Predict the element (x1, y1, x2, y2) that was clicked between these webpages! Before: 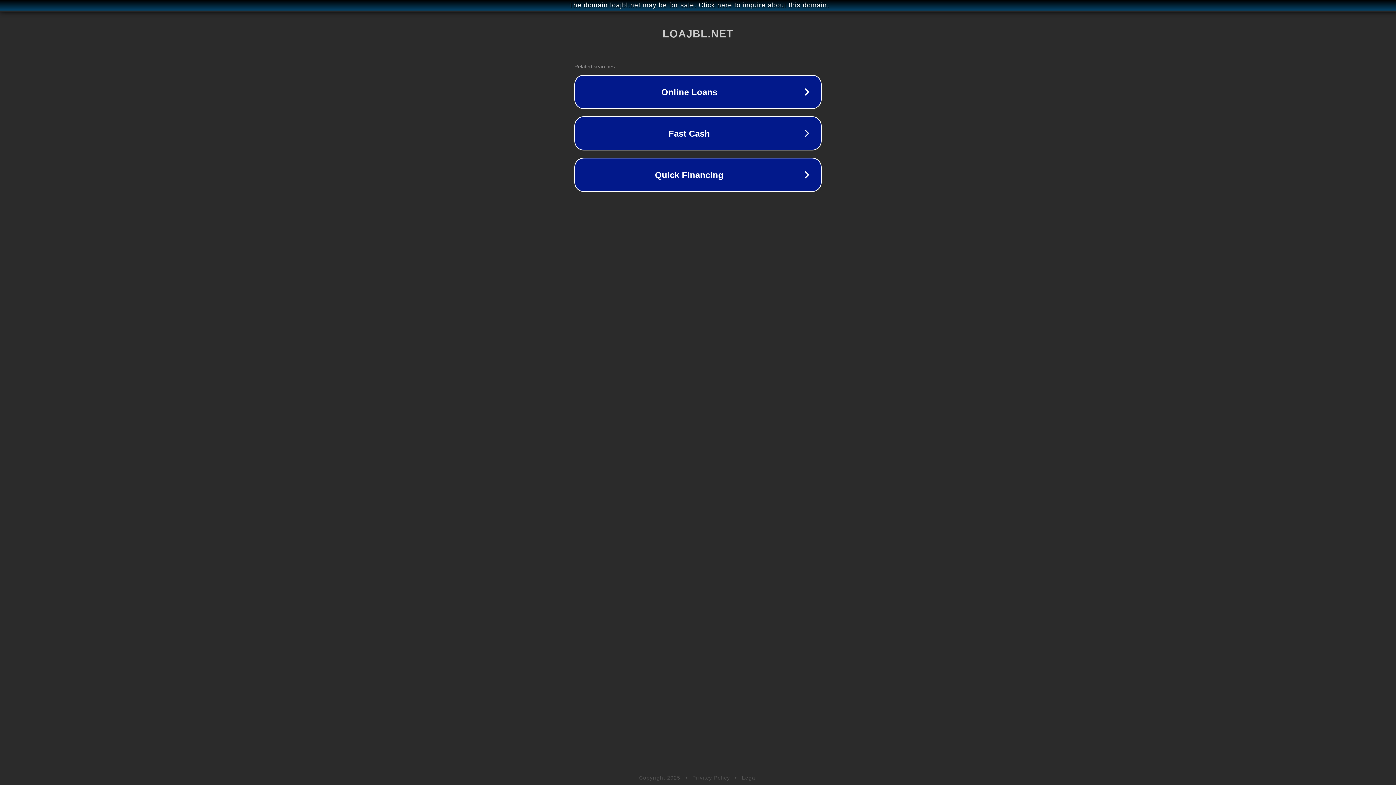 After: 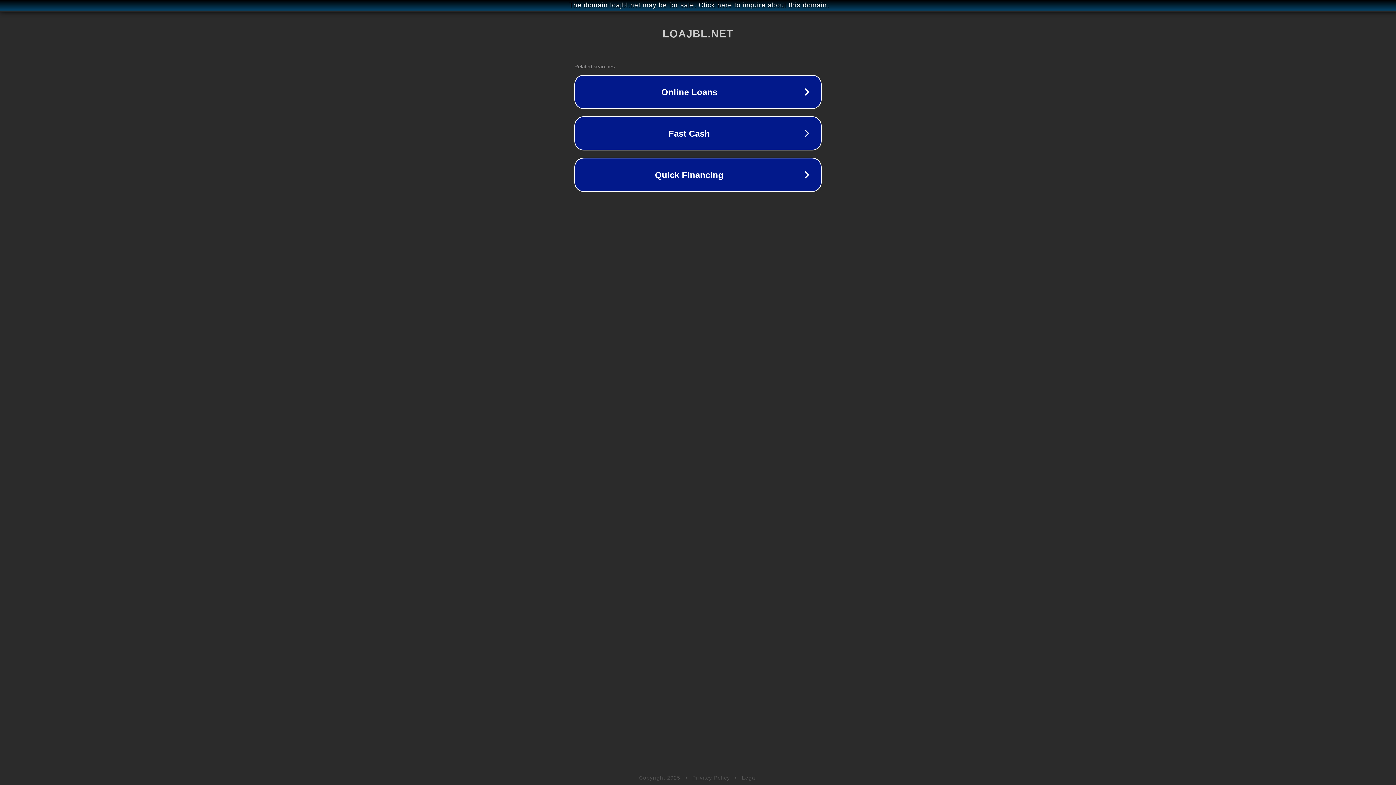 Action: label: Privacy Policy bbox: (692, 775, 730, 781)